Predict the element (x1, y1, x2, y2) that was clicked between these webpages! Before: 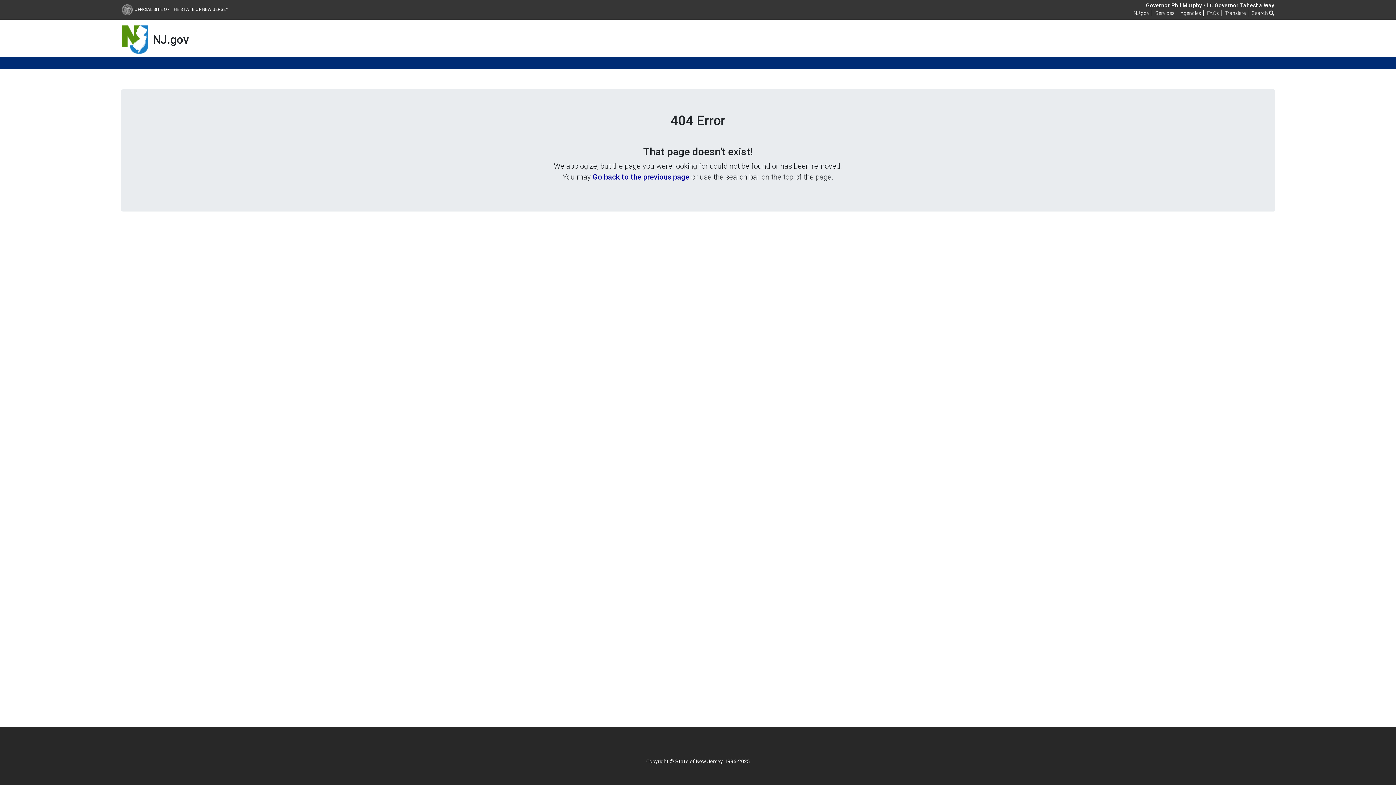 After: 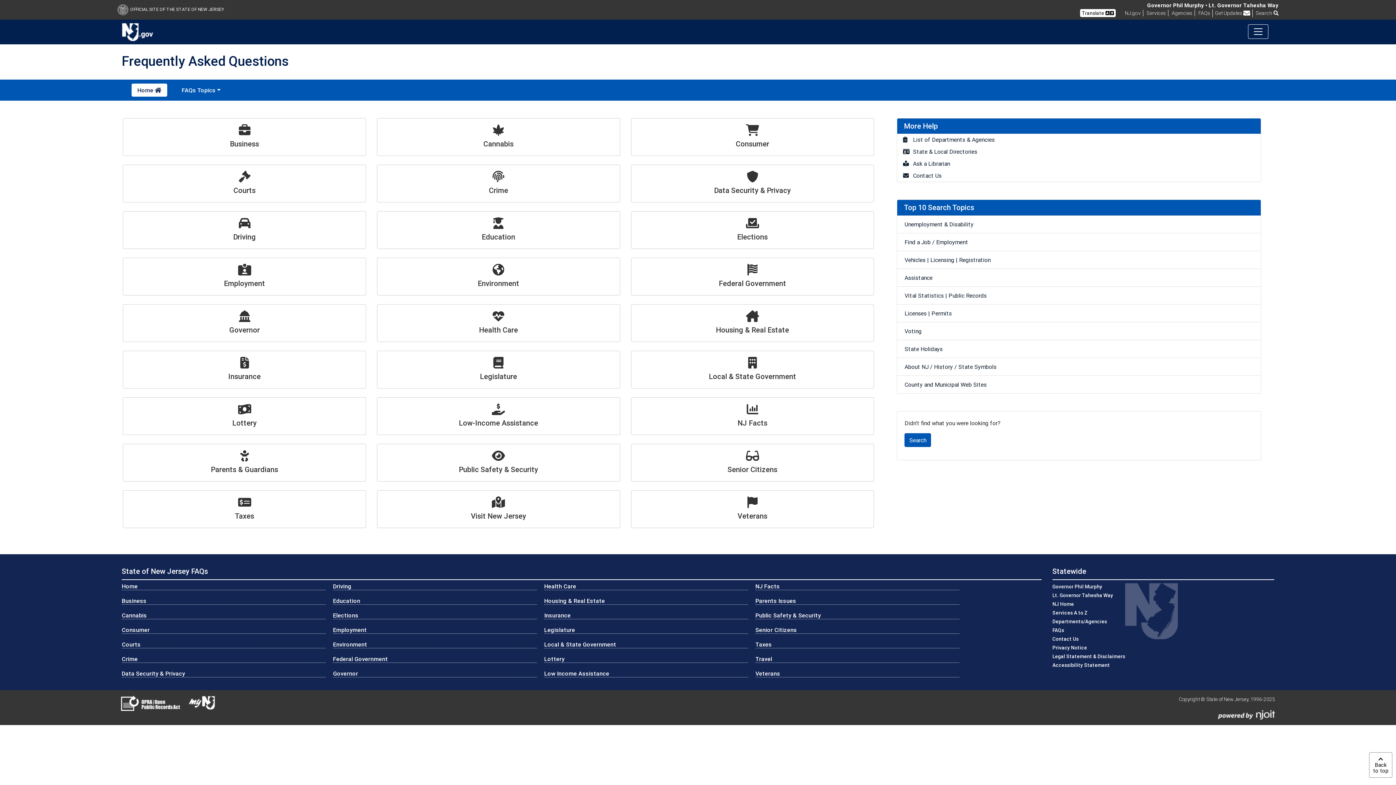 Action: bbox: (1207, 9, 1219, 16) label: FAQs